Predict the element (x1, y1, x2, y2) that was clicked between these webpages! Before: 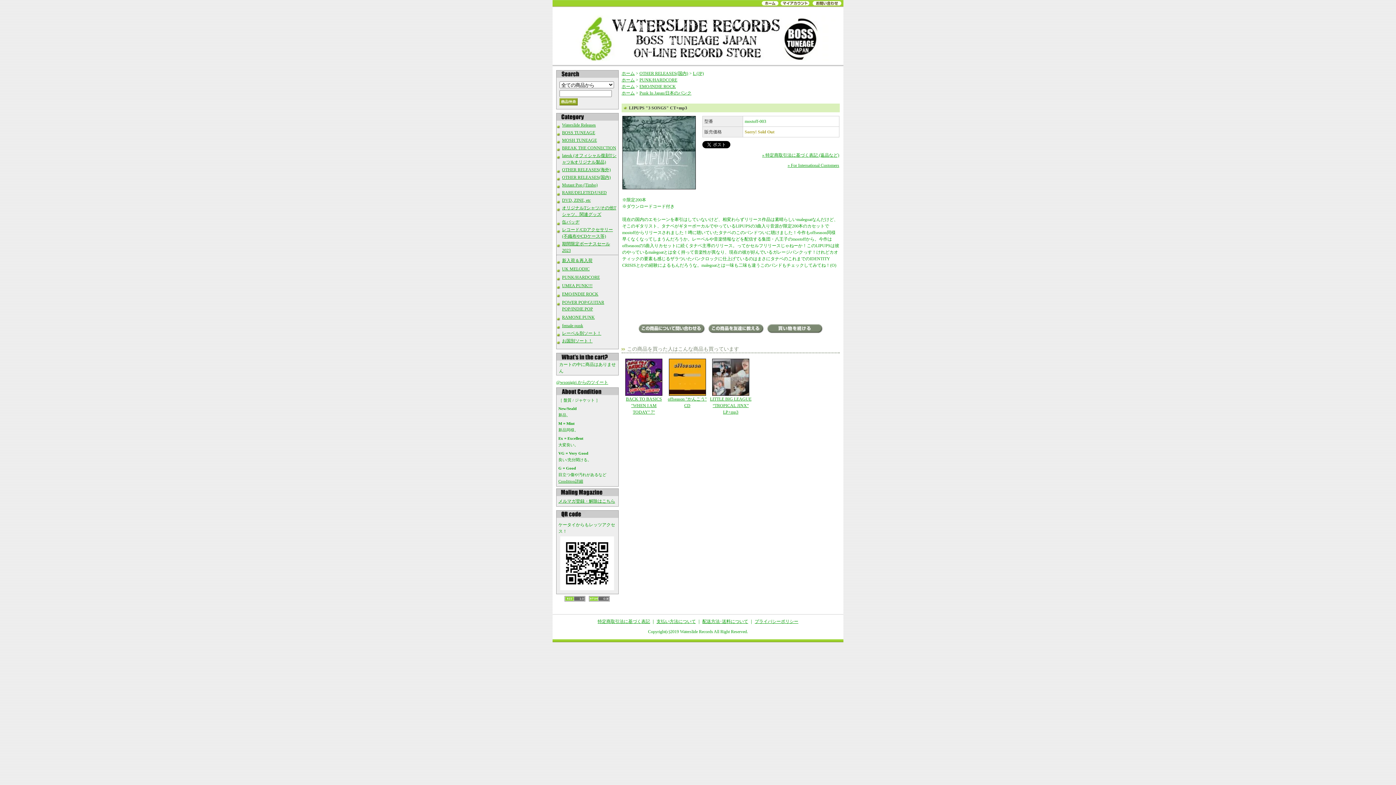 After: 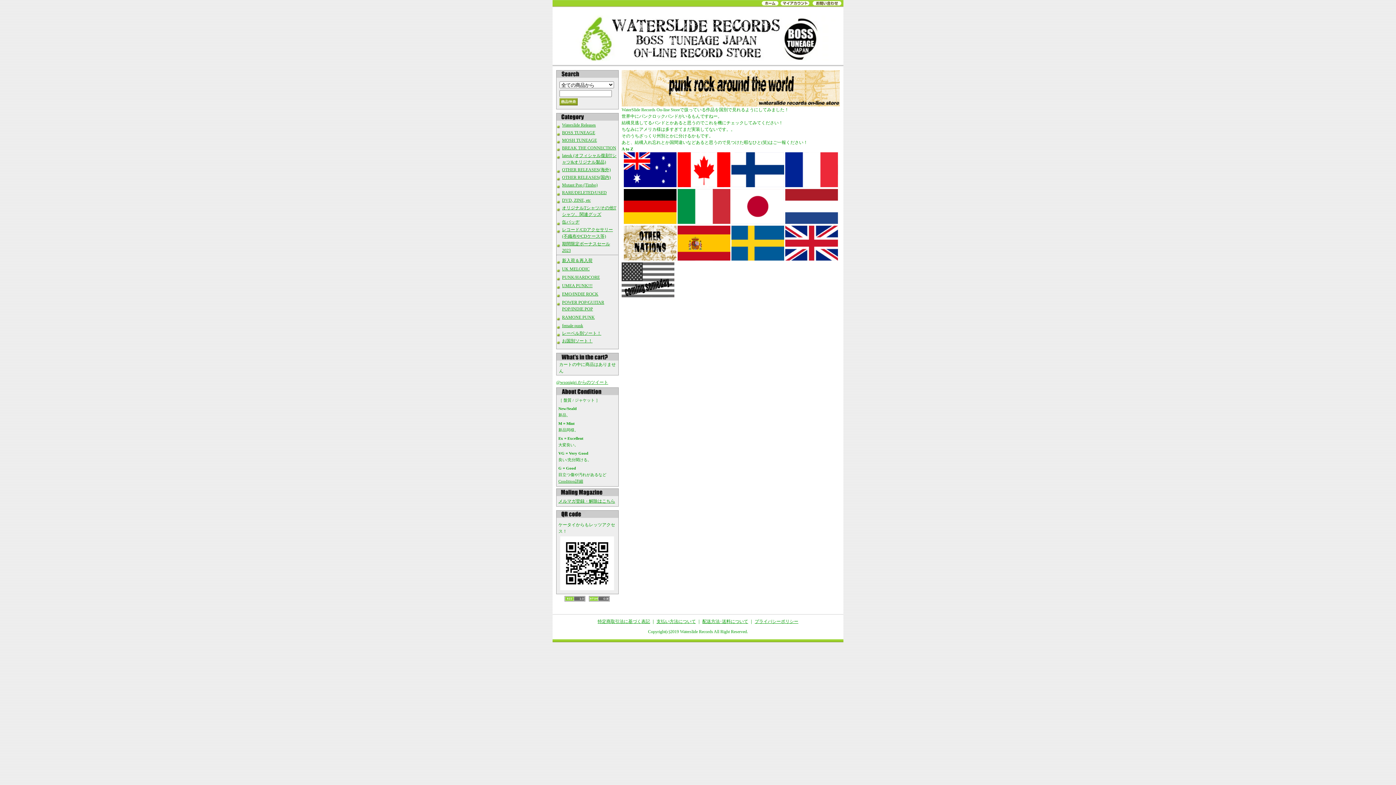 Action: bbox: (562, 338, 592, 343) label: お国別ソート！